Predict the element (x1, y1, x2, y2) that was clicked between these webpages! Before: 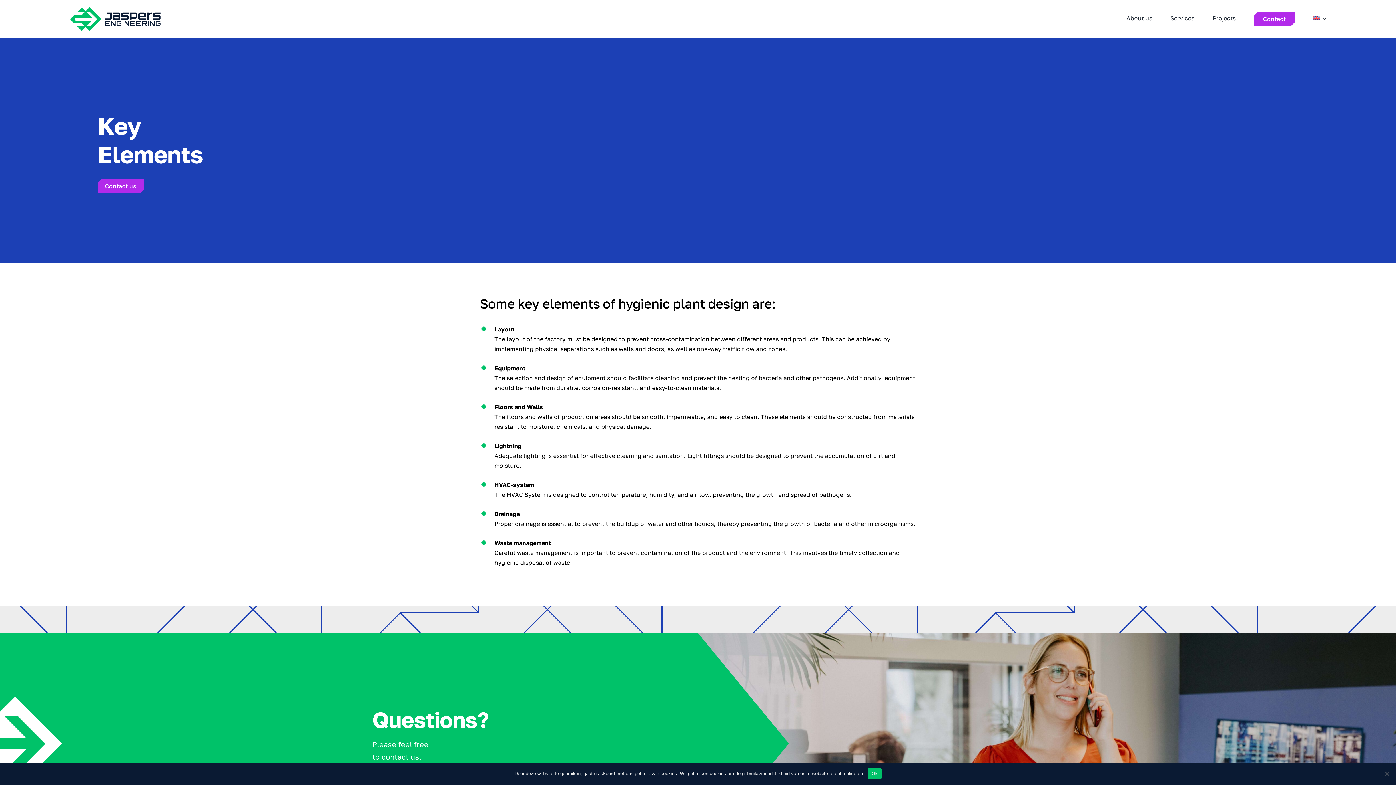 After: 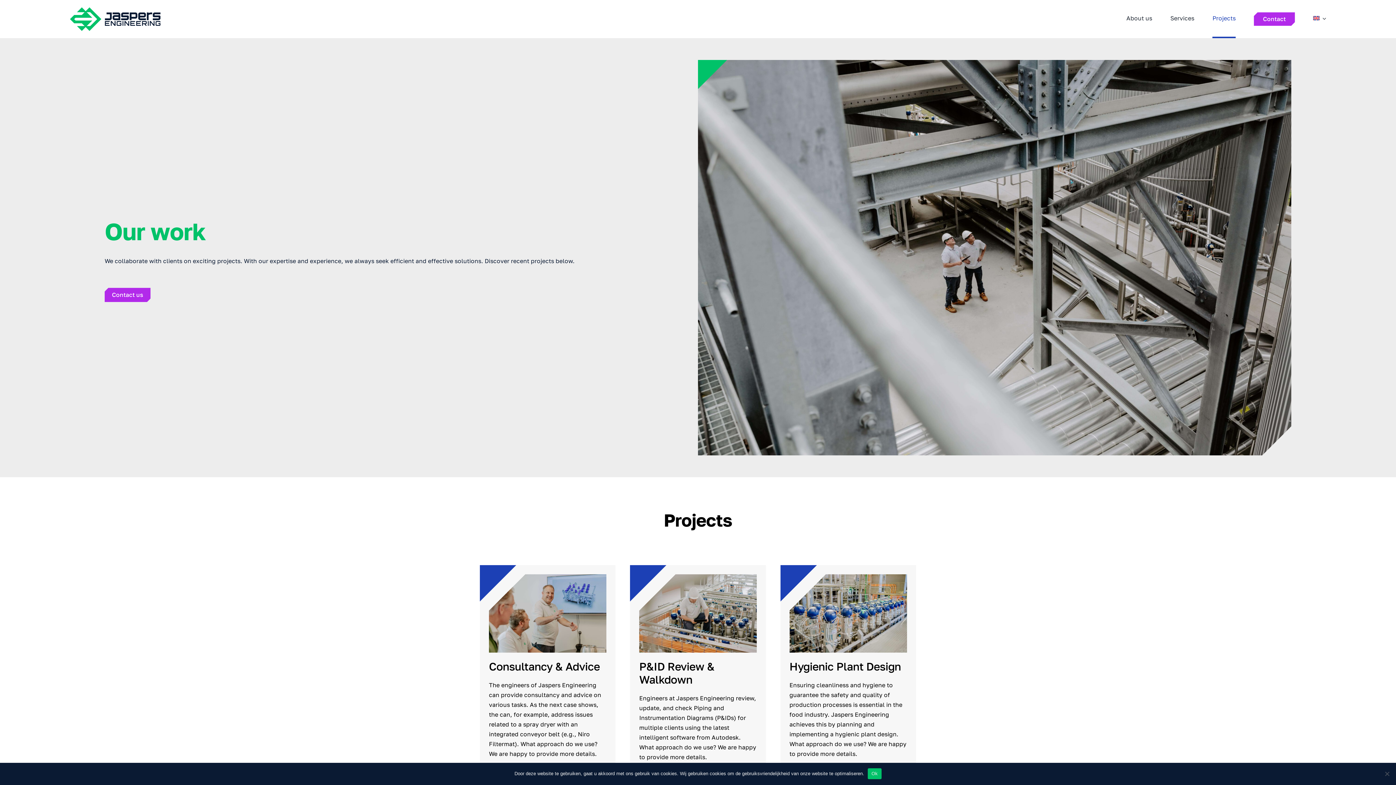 Action: bbox: (1212, 0, 1236, 38) label: Projects